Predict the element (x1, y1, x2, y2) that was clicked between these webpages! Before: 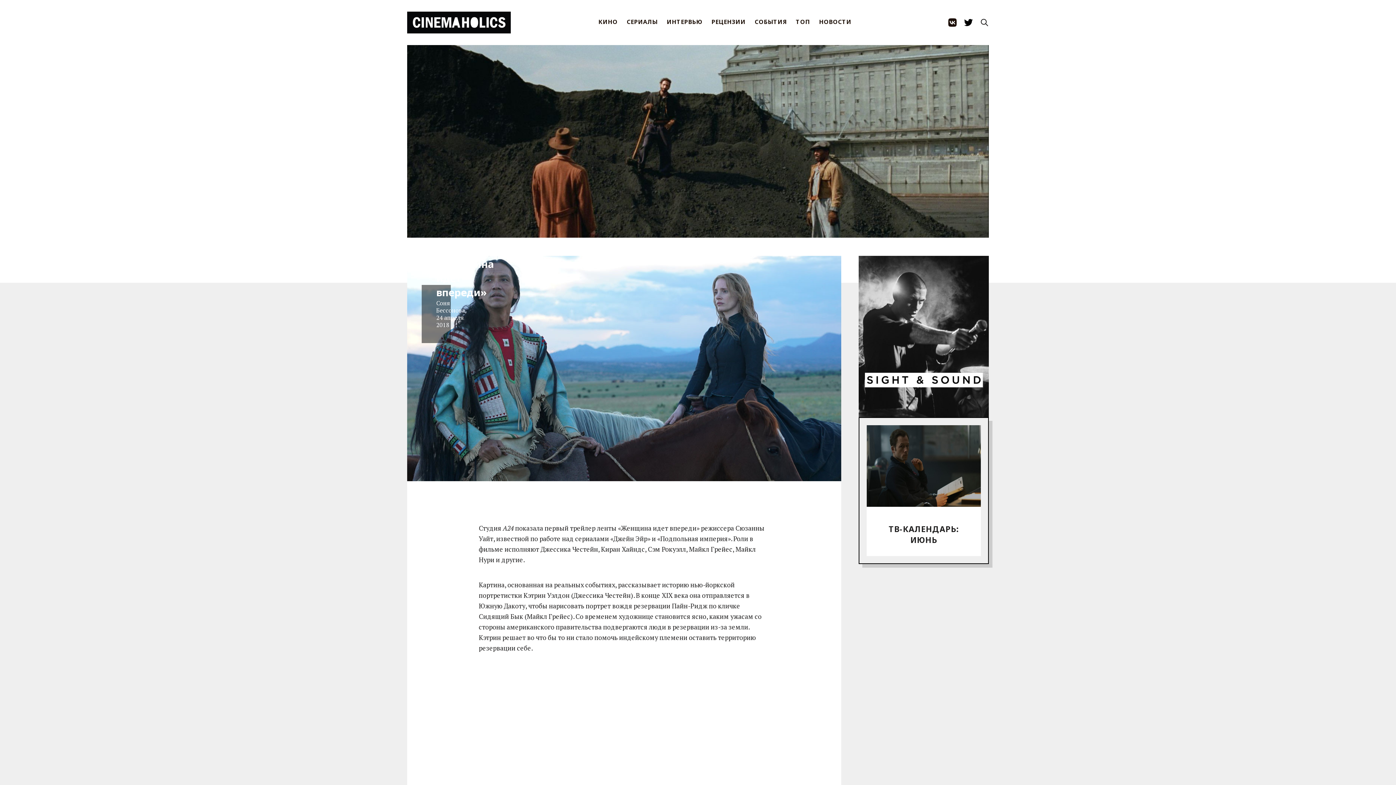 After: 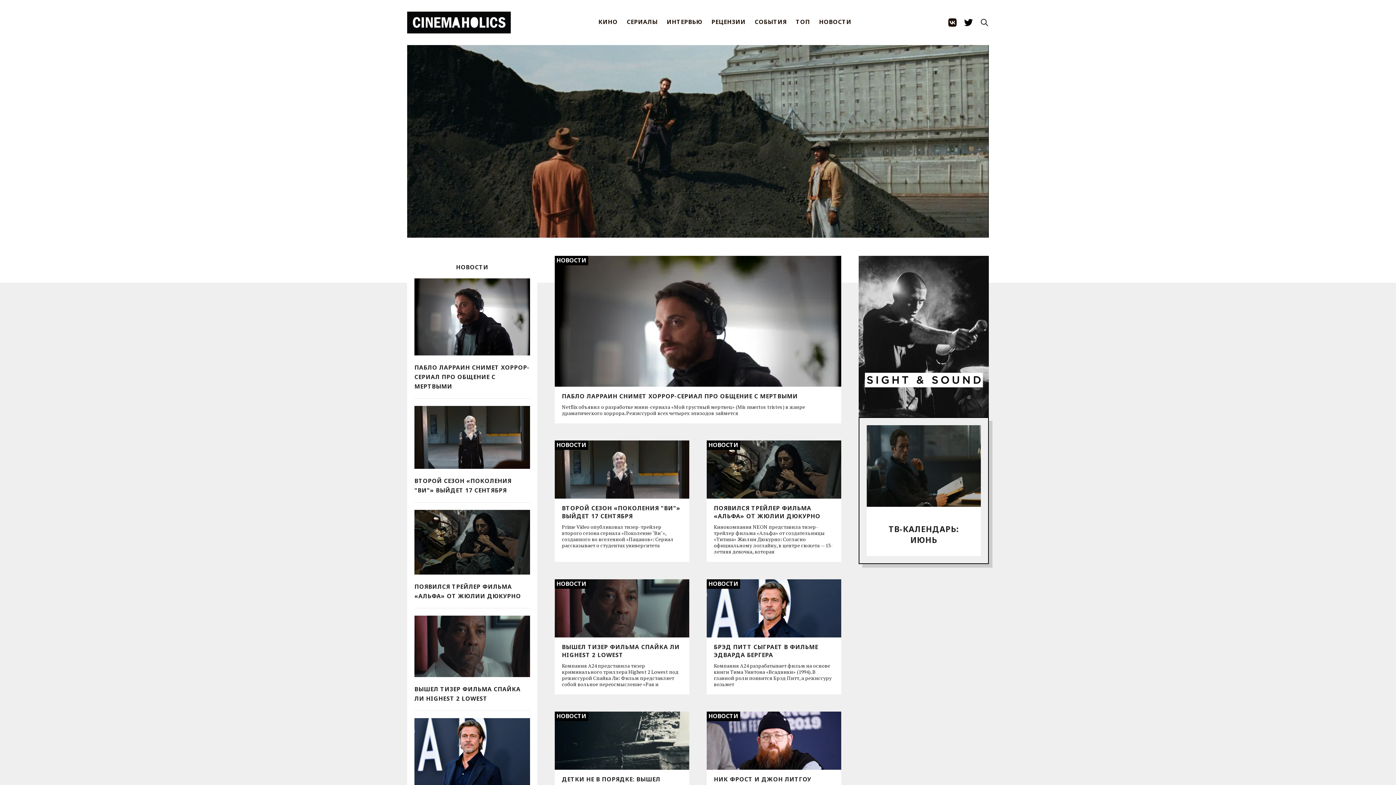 Action: label: НОВОСТИ bbox: (810, 10, 851, 34)